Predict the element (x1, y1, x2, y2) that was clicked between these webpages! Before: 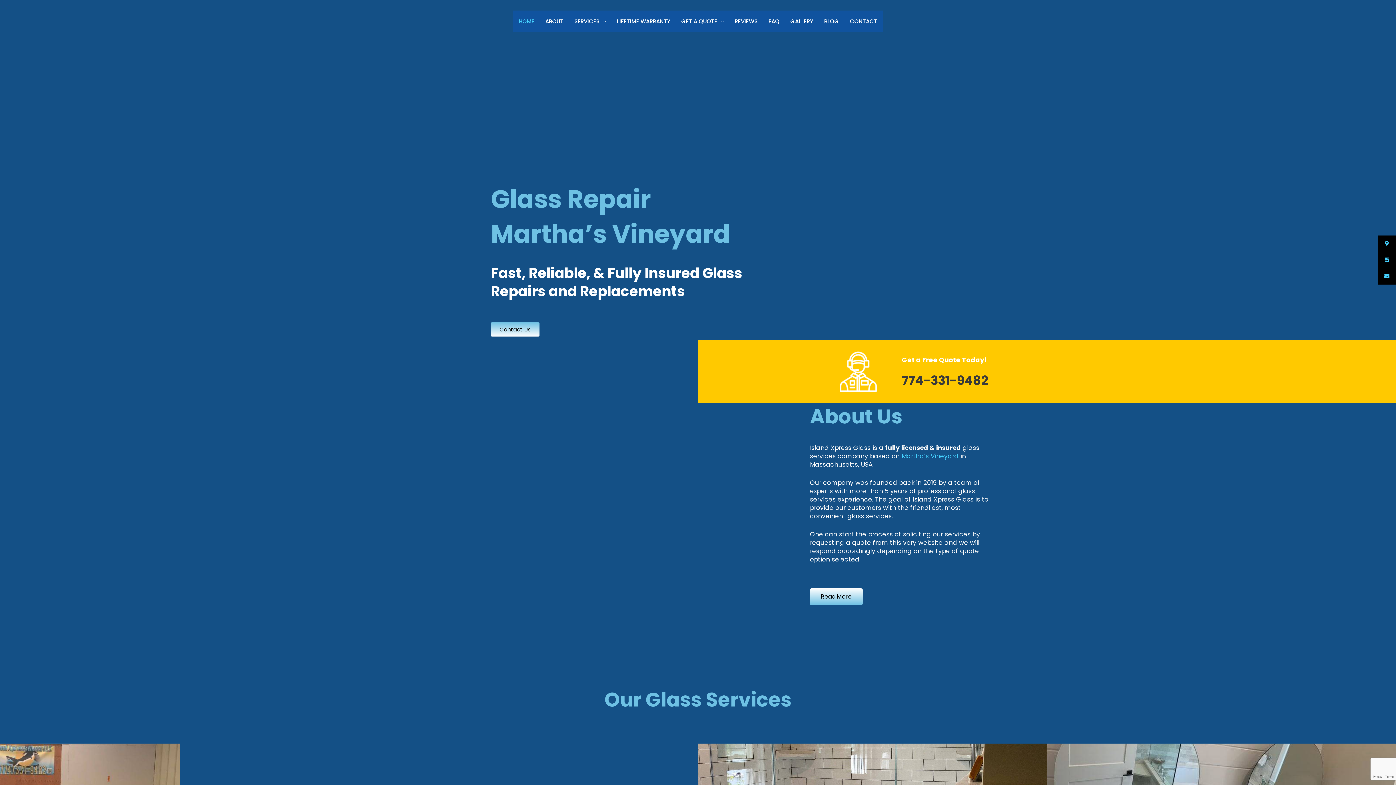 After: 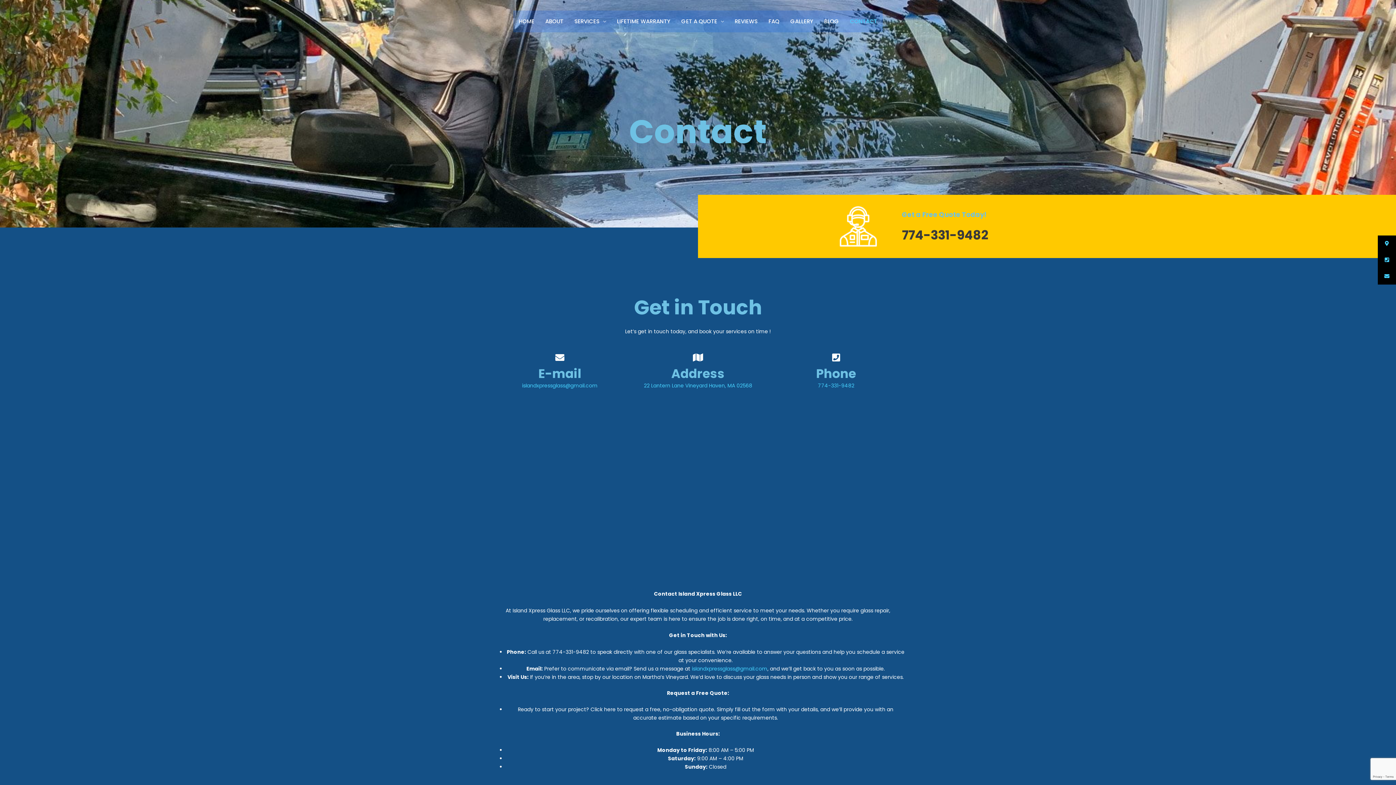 Action: bbox: (844, 10, 882, 32) label: CONTACT